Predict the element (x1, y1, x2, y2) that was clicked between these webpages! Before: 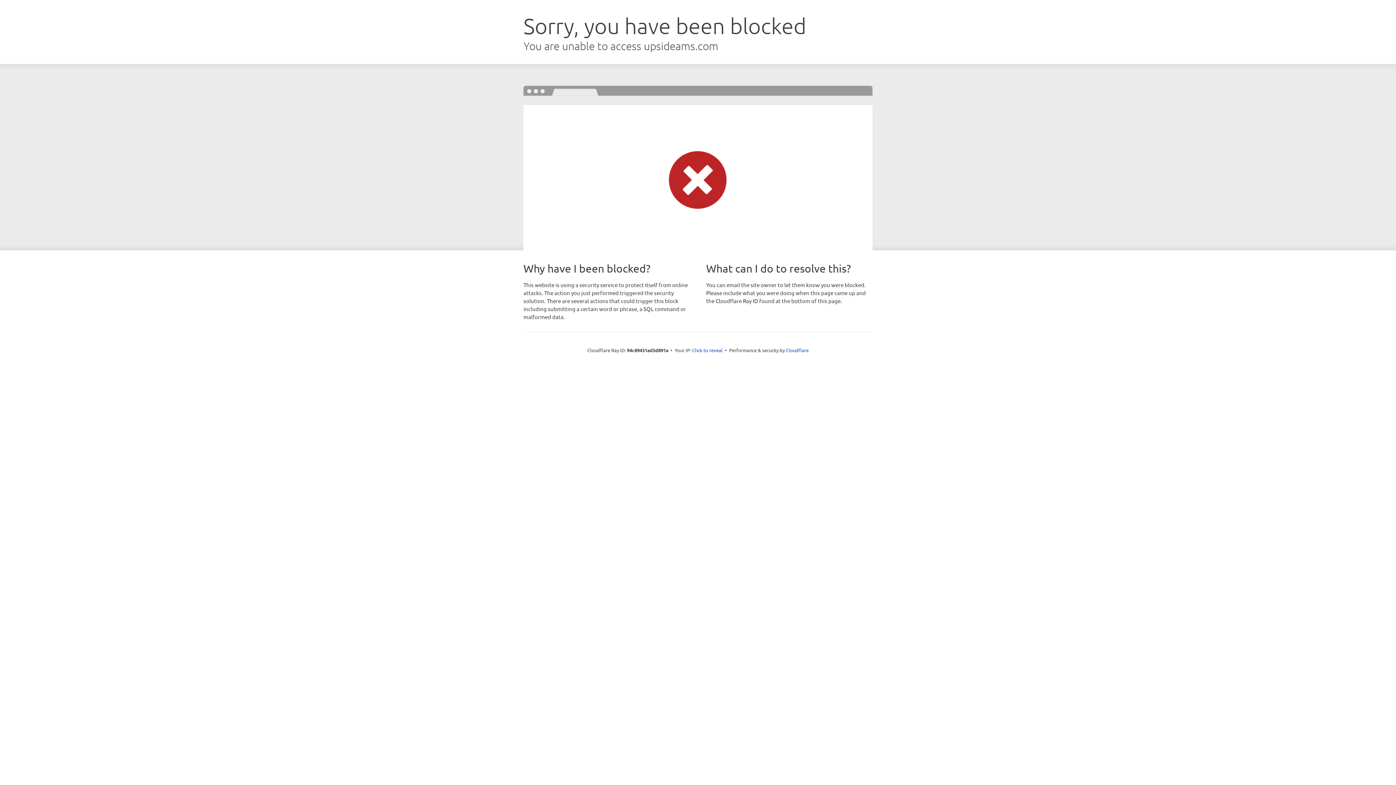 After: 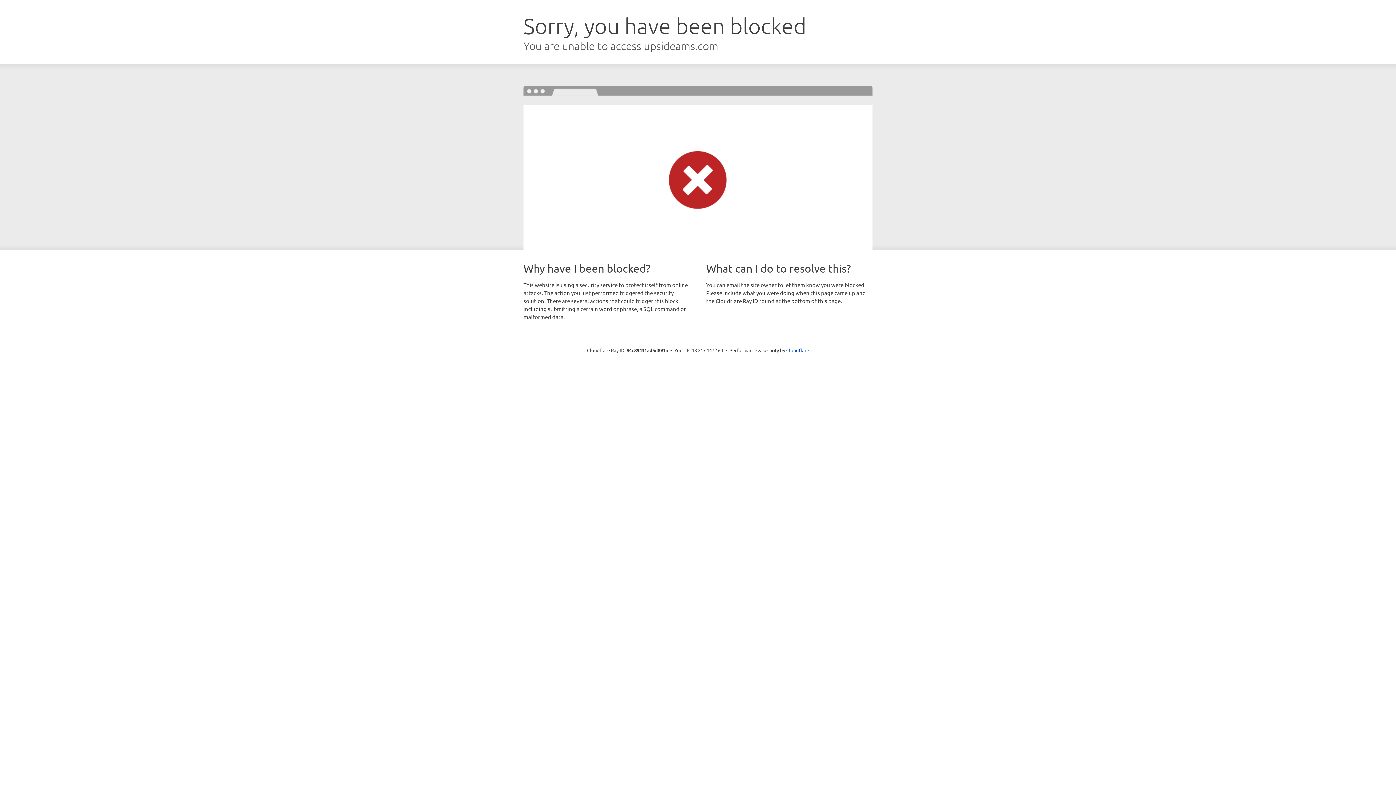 Action: bbox: (692, 346, 722, 353) label: Click to reveal